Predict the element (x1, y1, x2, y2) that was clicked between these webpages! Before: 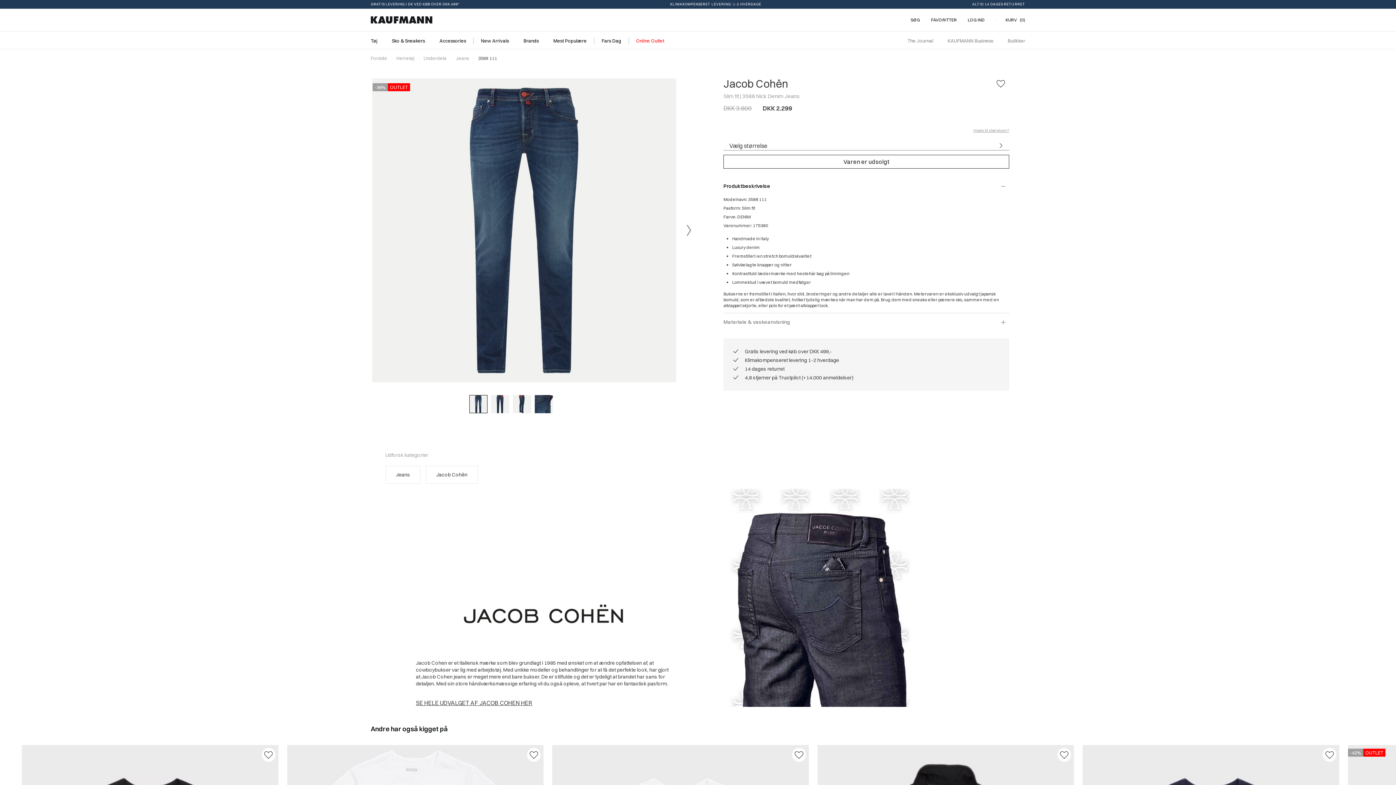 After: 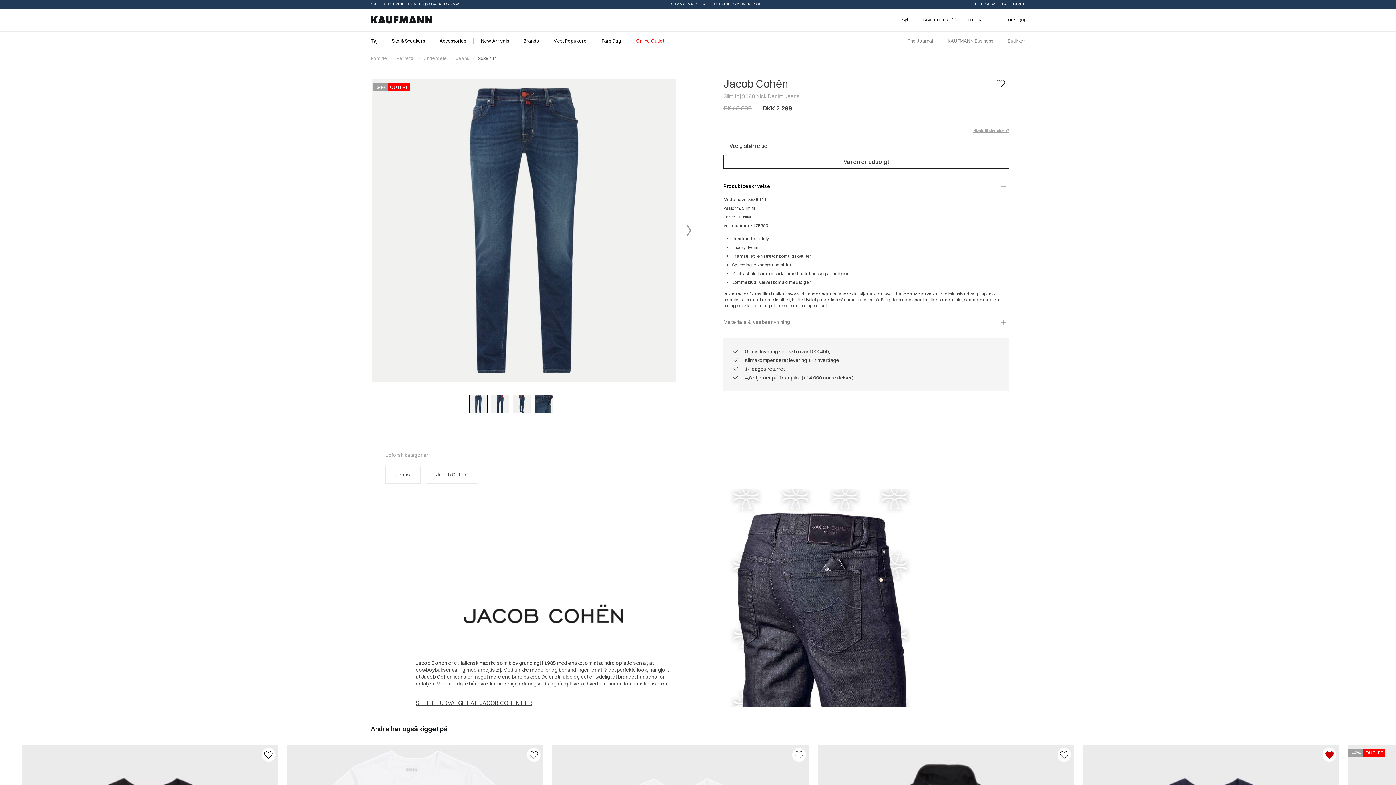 Action: bbox: (1324, 748, 1335, 760)